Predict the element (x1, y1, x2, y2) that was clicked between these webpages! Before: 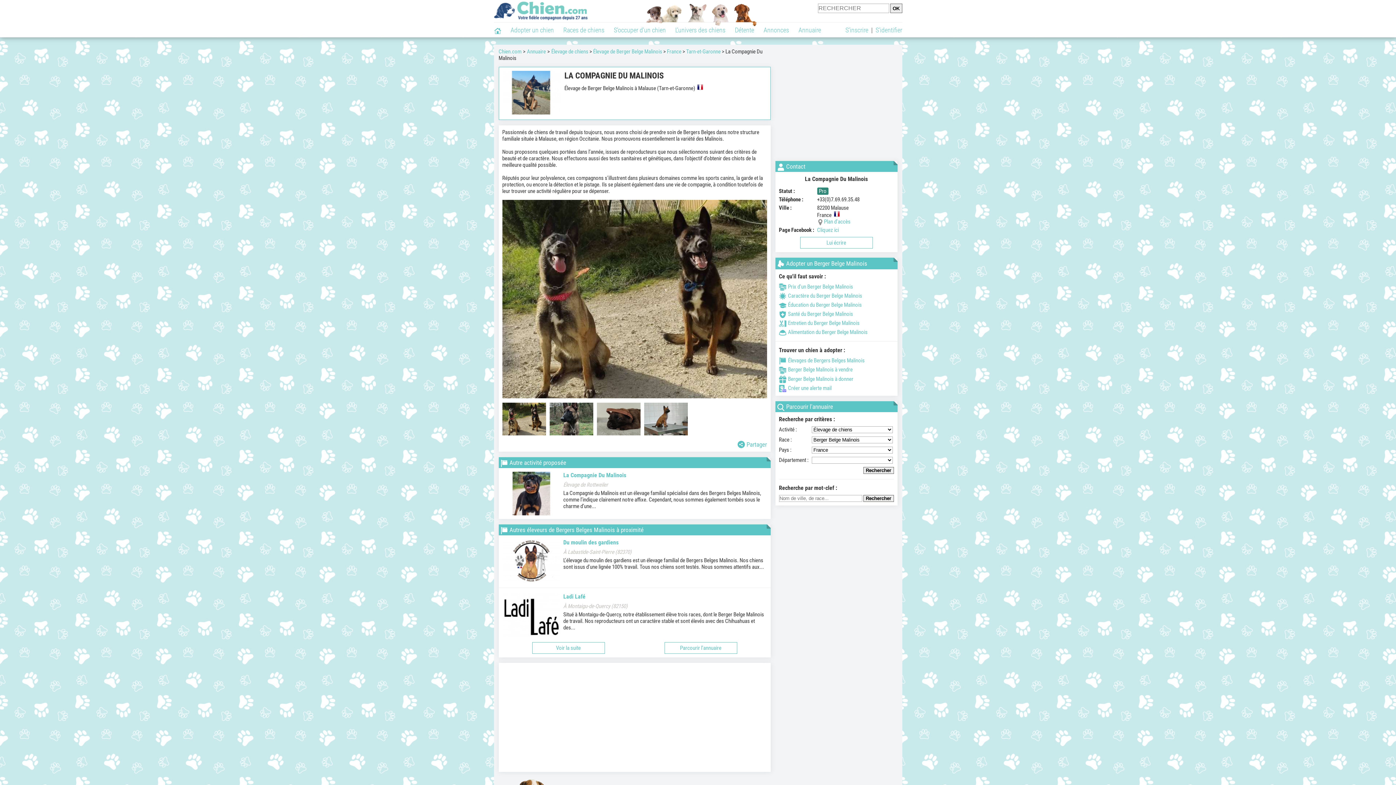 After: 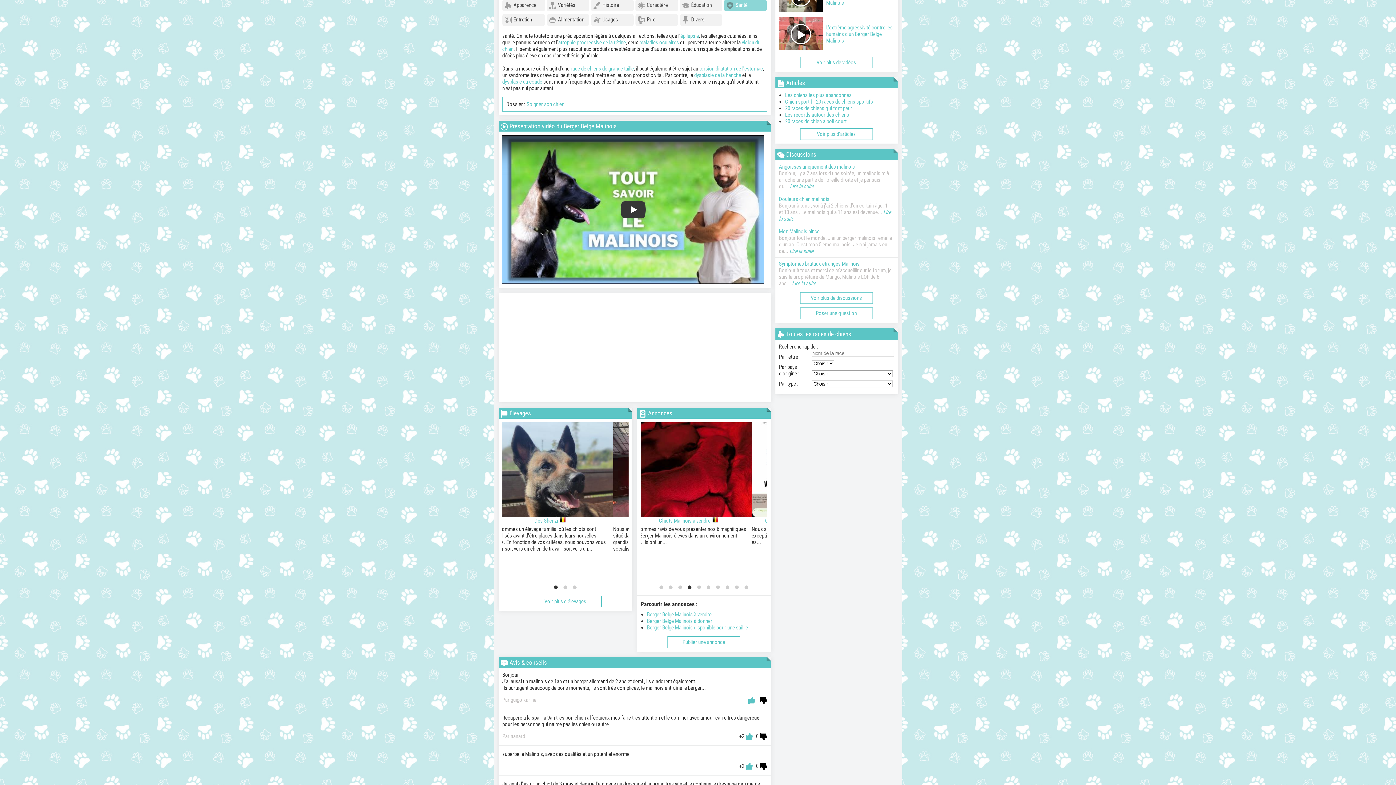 Action: bbox: (779, 311, 853, 317) label: Santé du Berger Belge Malinois